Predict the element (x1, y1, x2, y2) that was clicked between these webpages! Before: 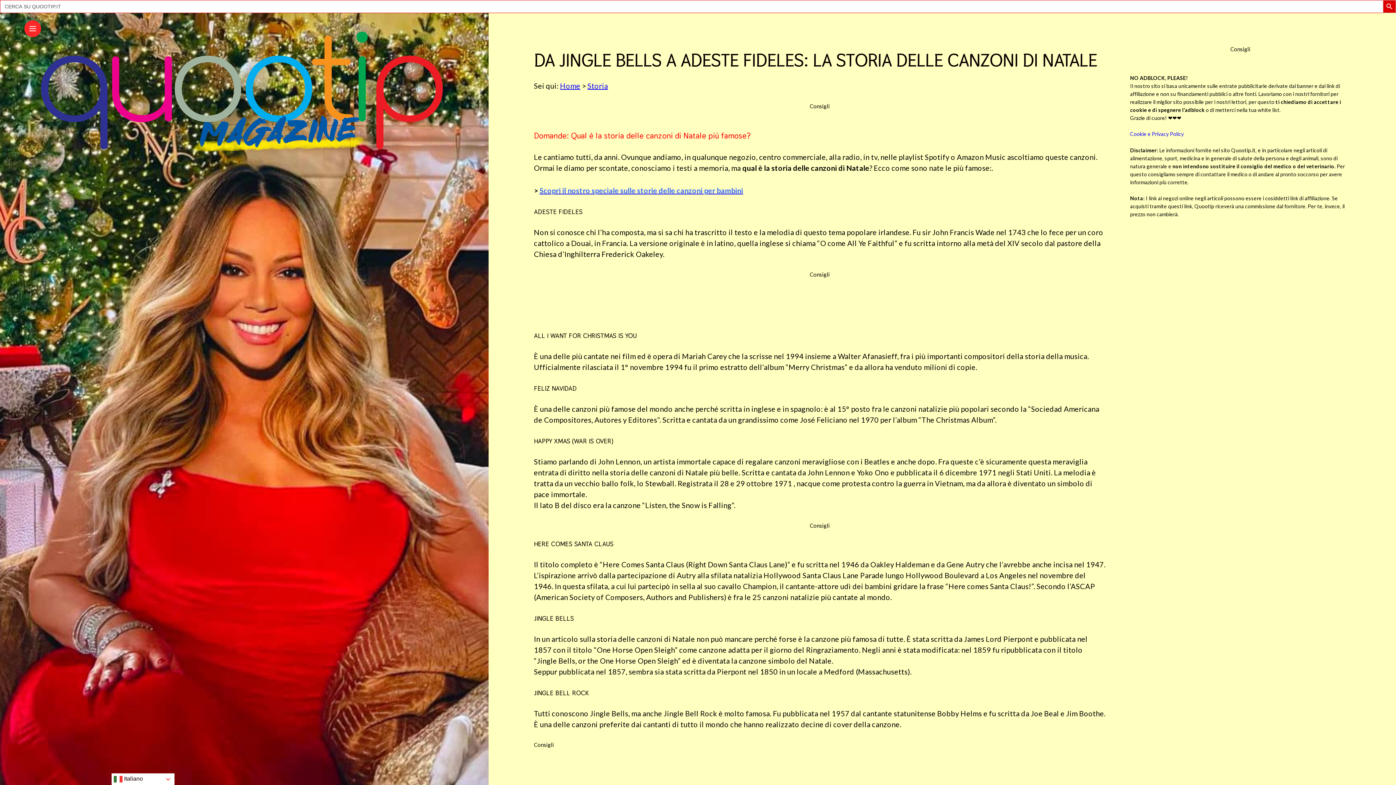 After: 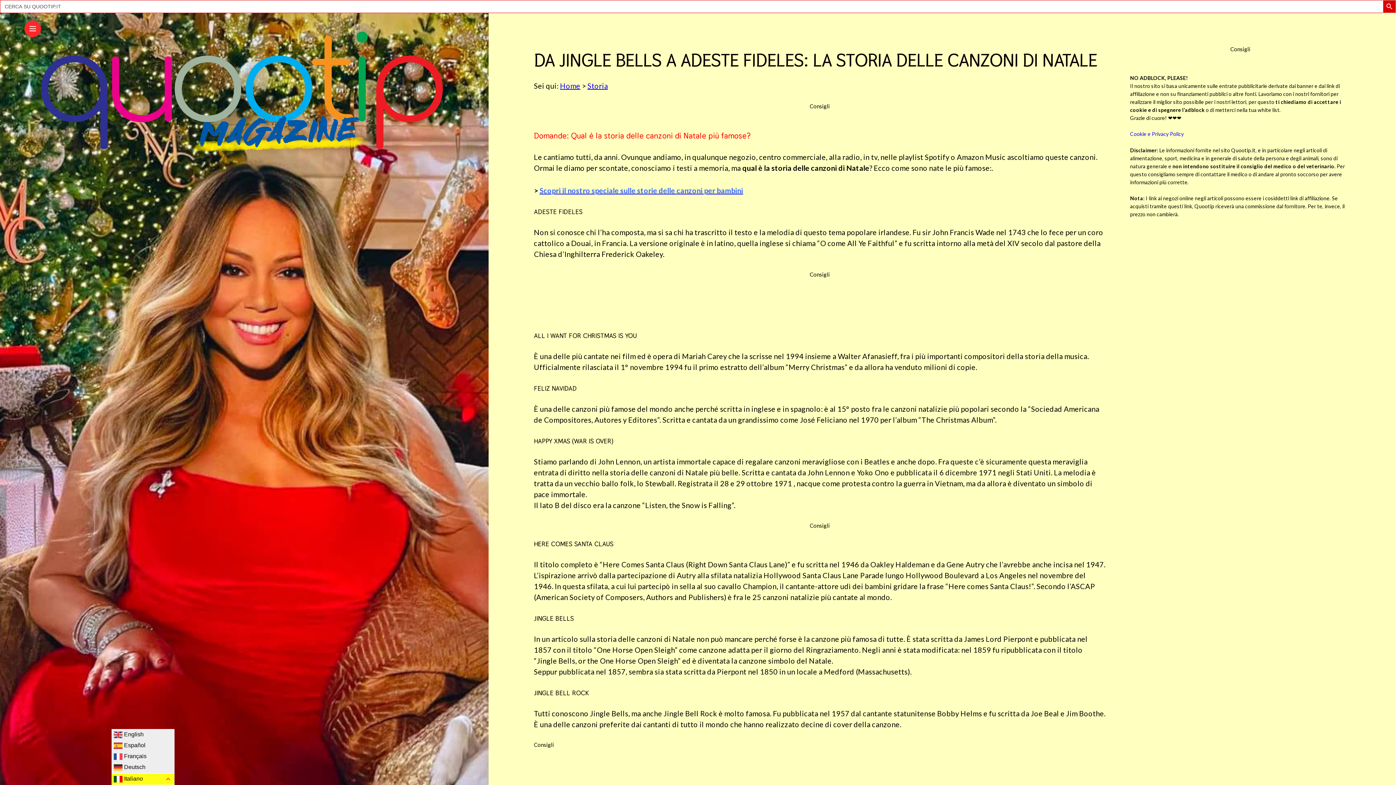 Action: label:  Italiano bbox: (111, 773, 174, 785)